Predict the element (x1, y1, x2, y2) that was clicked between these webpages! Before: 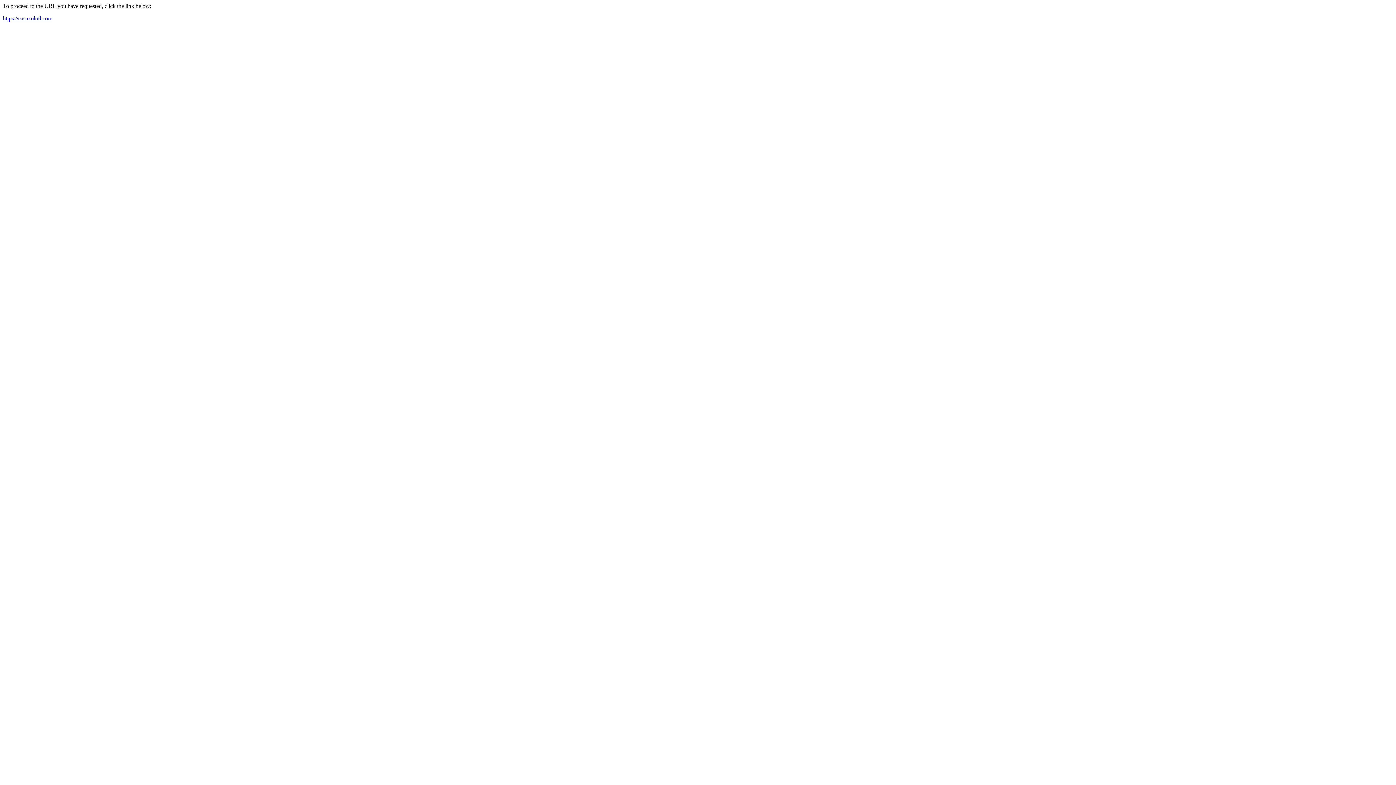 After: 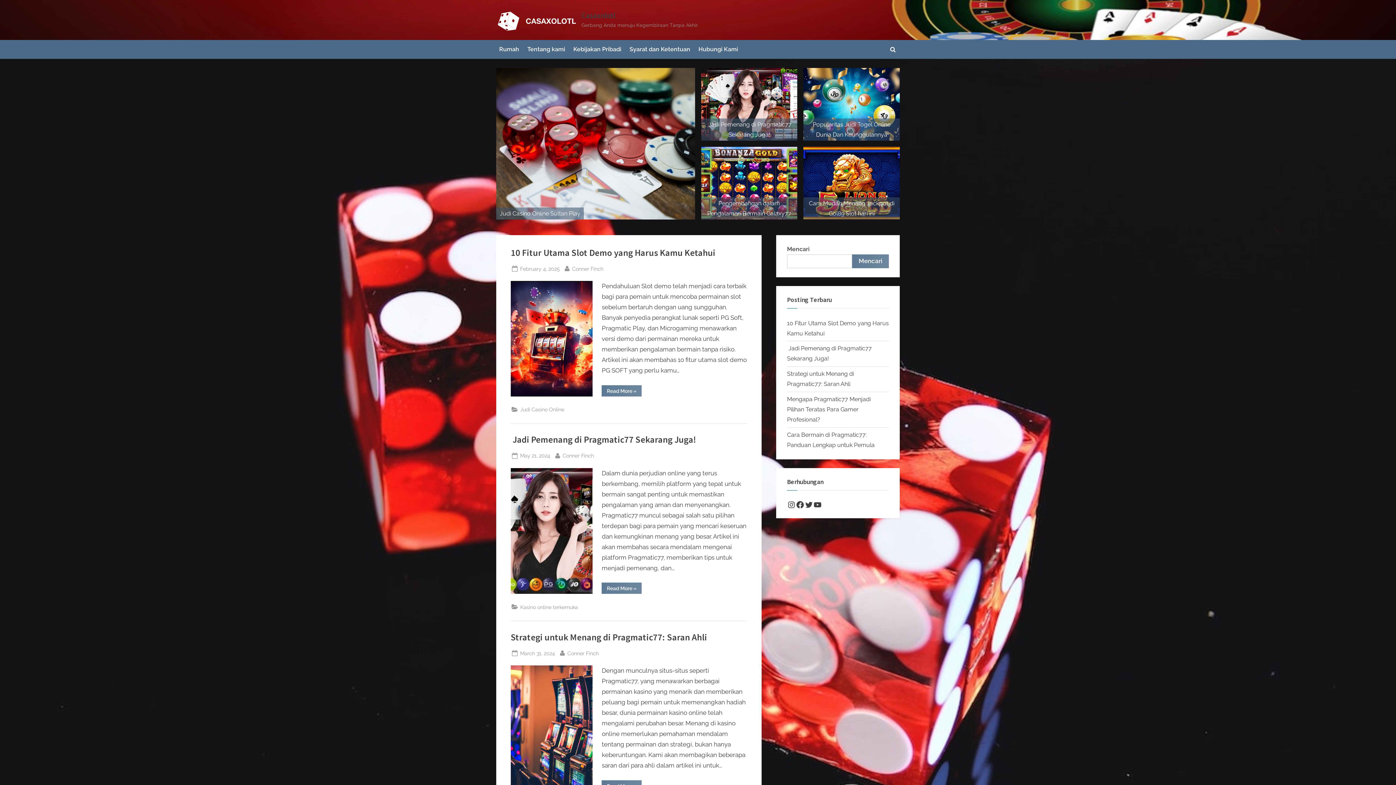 Action: label: https://casaxolotl.com bbox: (2, 15, 52, 21)